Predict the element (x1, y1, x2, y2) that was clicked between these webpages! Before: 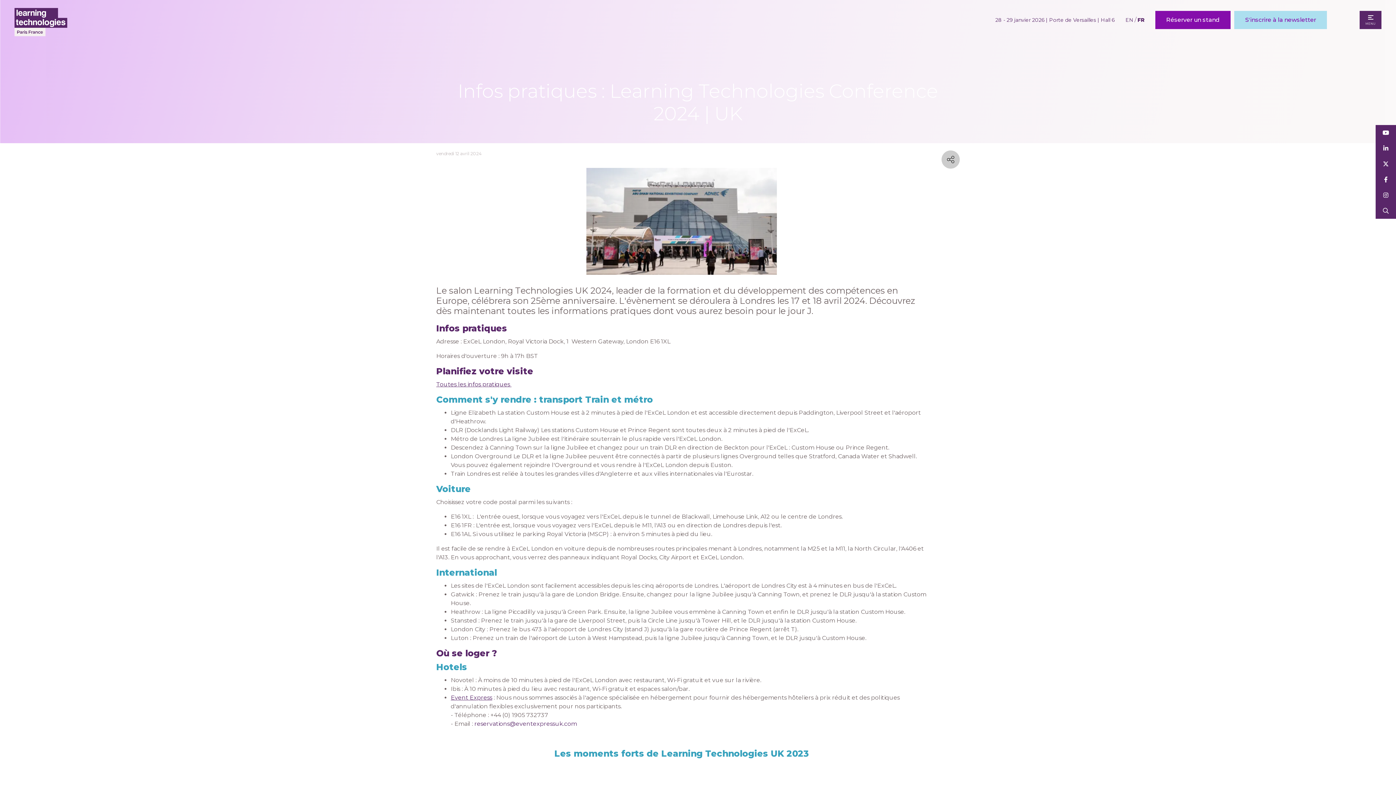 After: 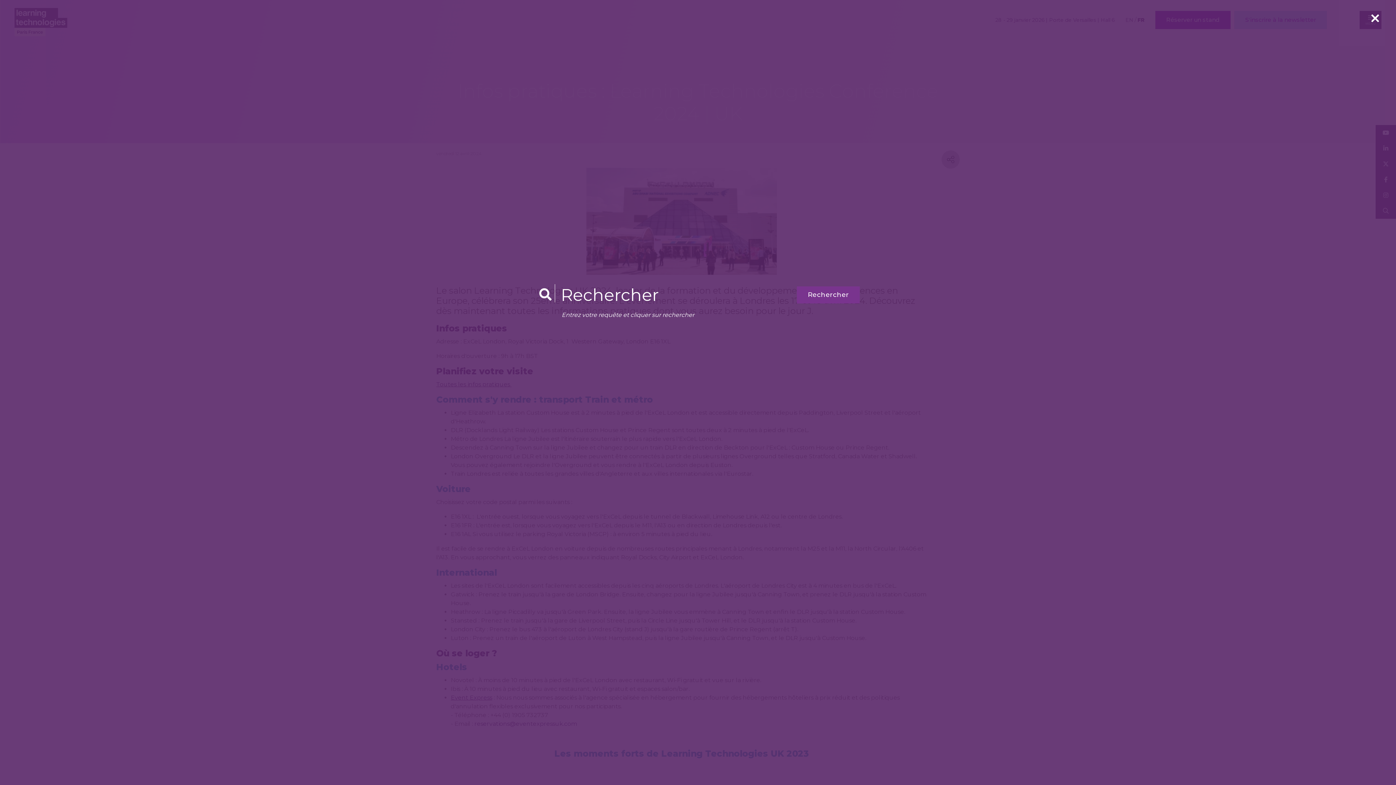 Action: bbox: (1378, 203, 1394, 218) label: Rechercher